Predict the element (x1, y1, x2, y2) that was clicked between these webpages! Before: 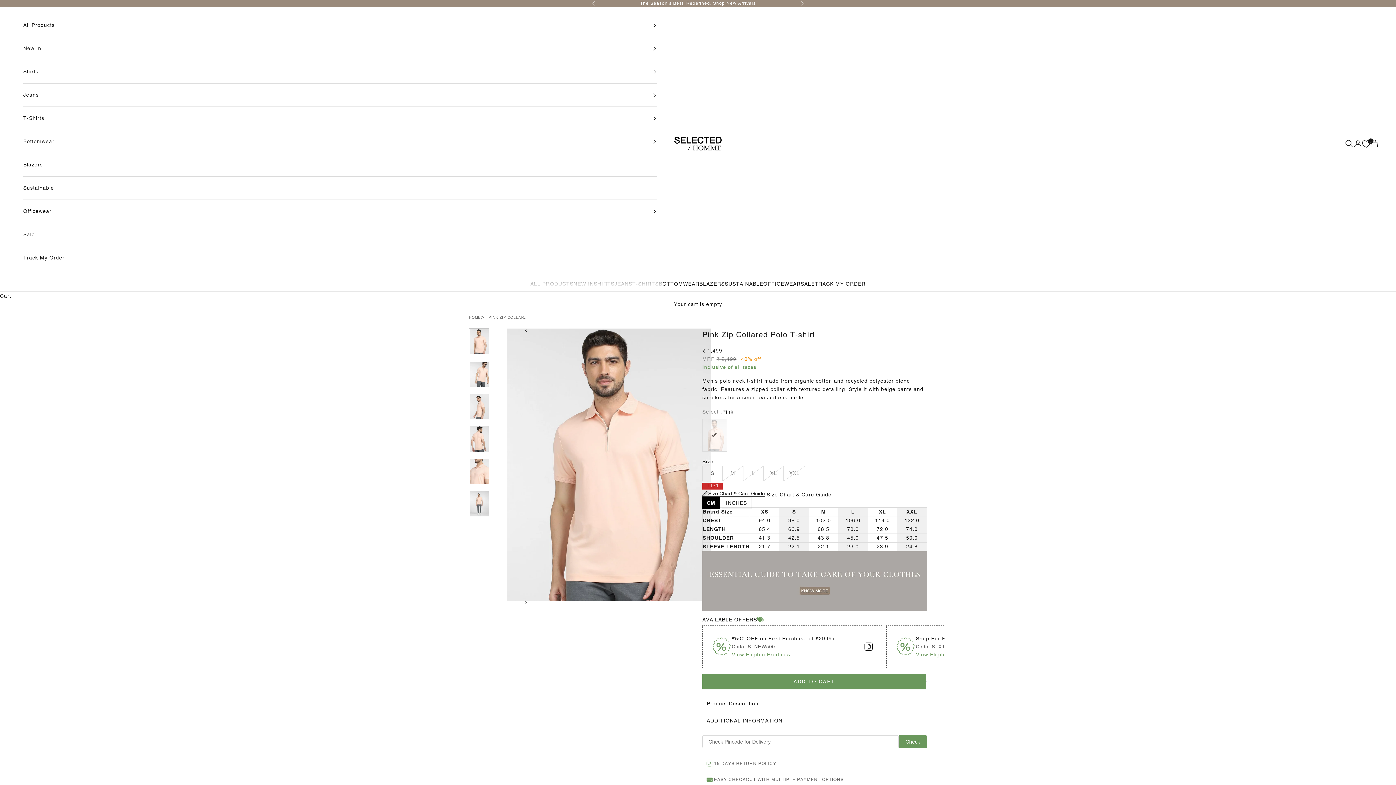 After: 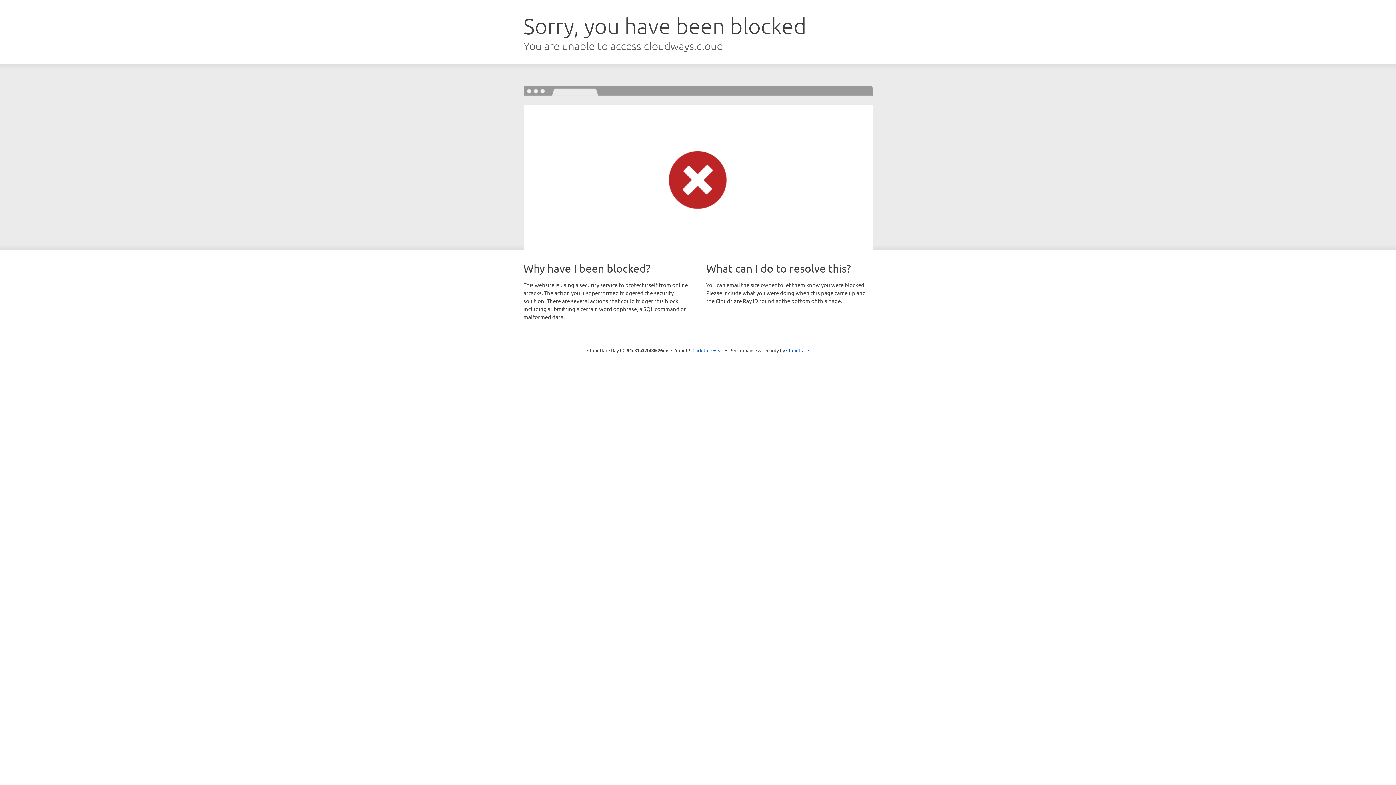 Action: label: 0 bbox: (1362, 140, 1370, 147)